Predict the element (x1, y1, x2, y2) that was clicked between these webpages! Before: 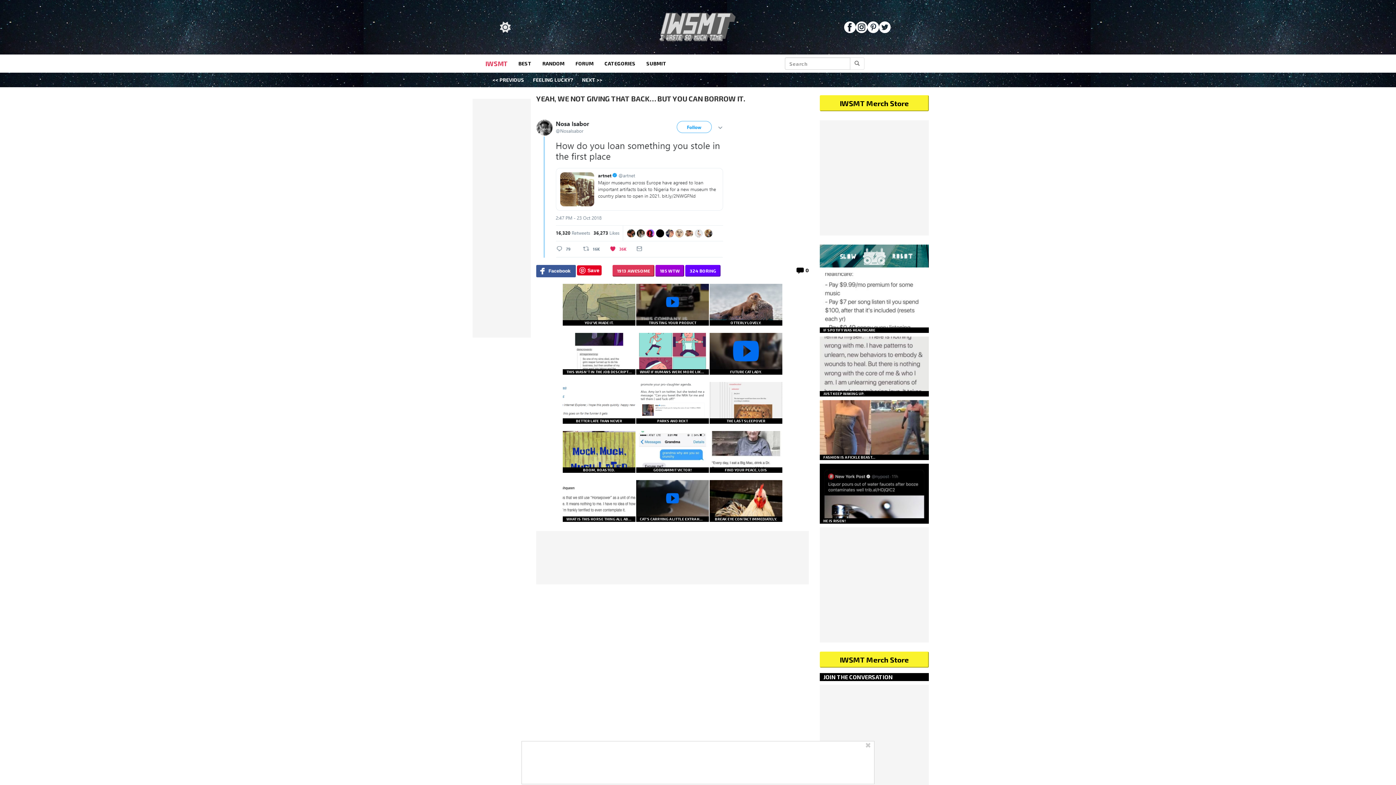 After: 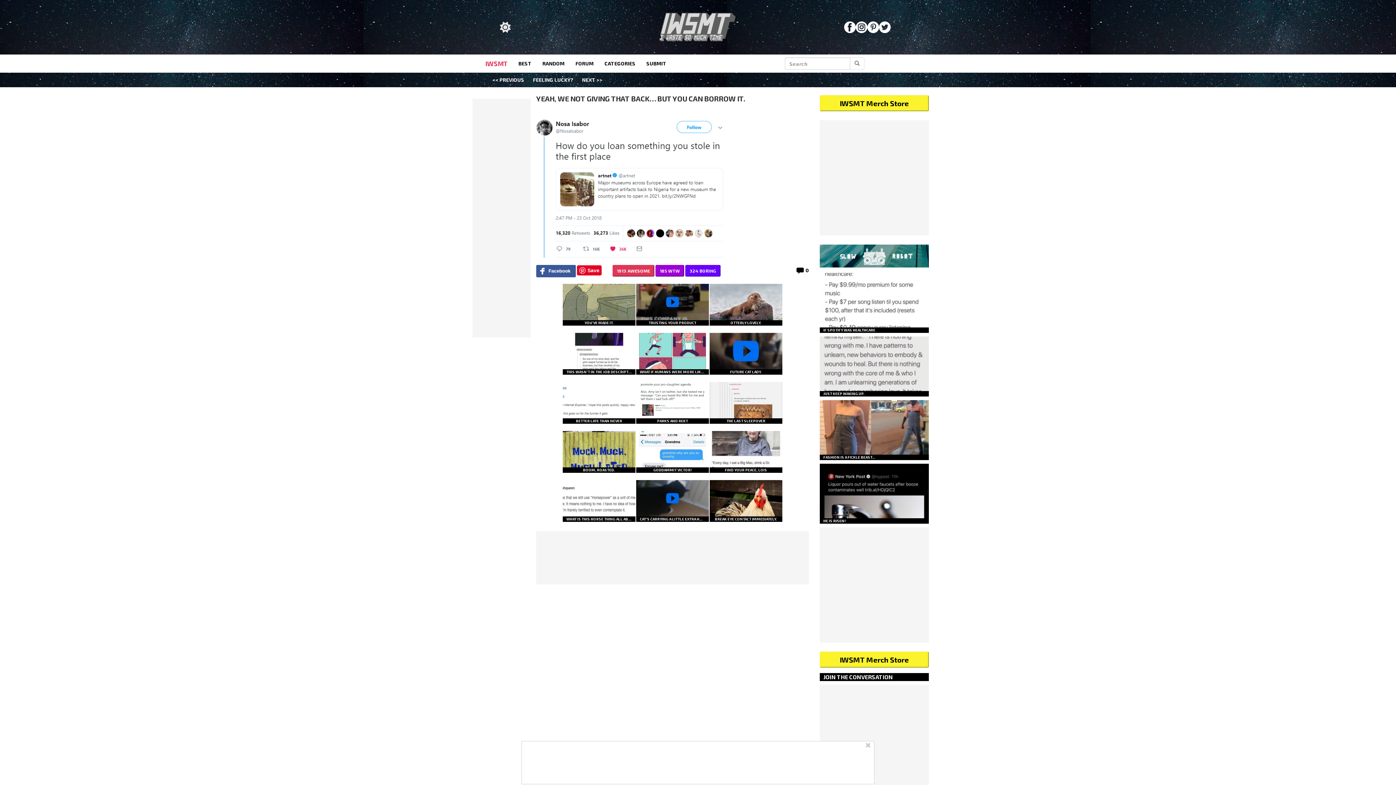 Action: bbox: (844, 21, 856, 33)